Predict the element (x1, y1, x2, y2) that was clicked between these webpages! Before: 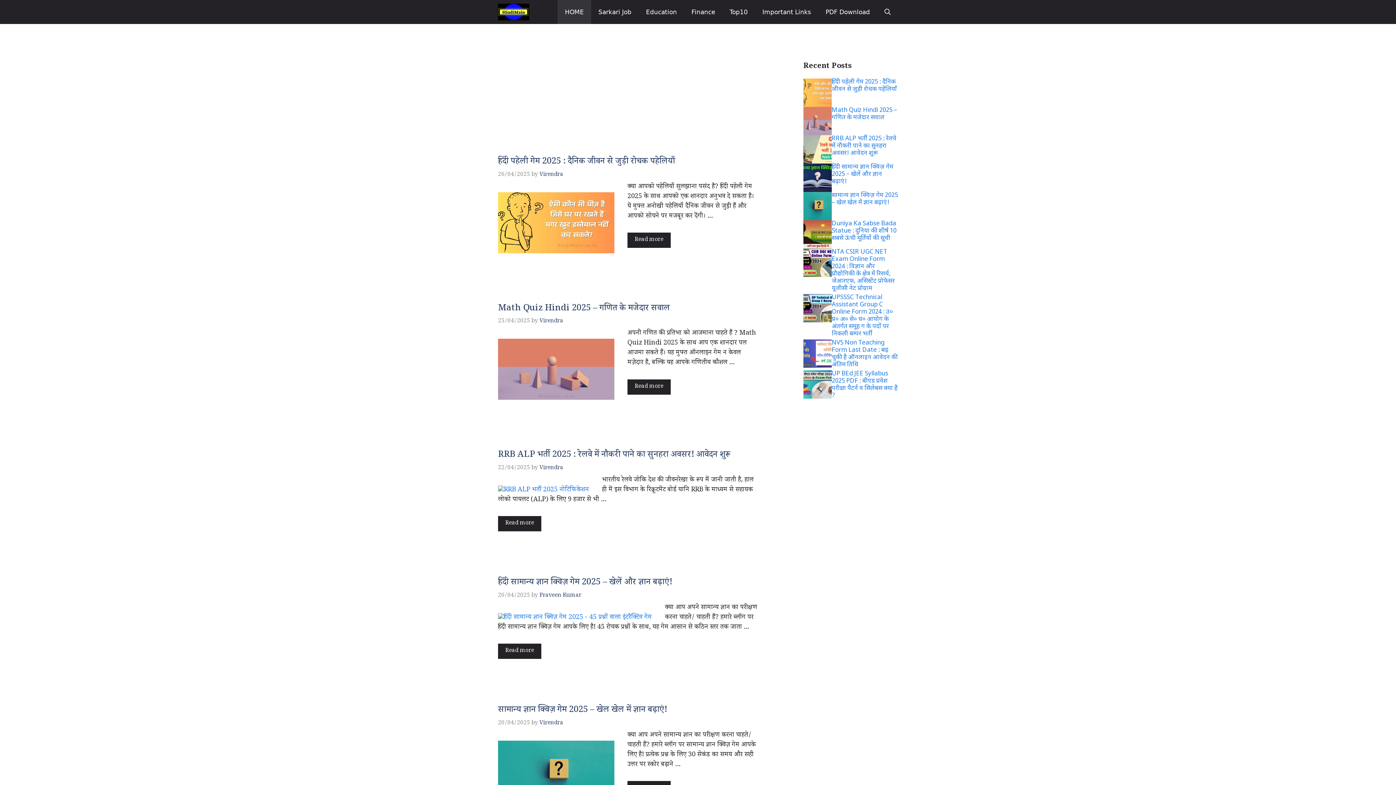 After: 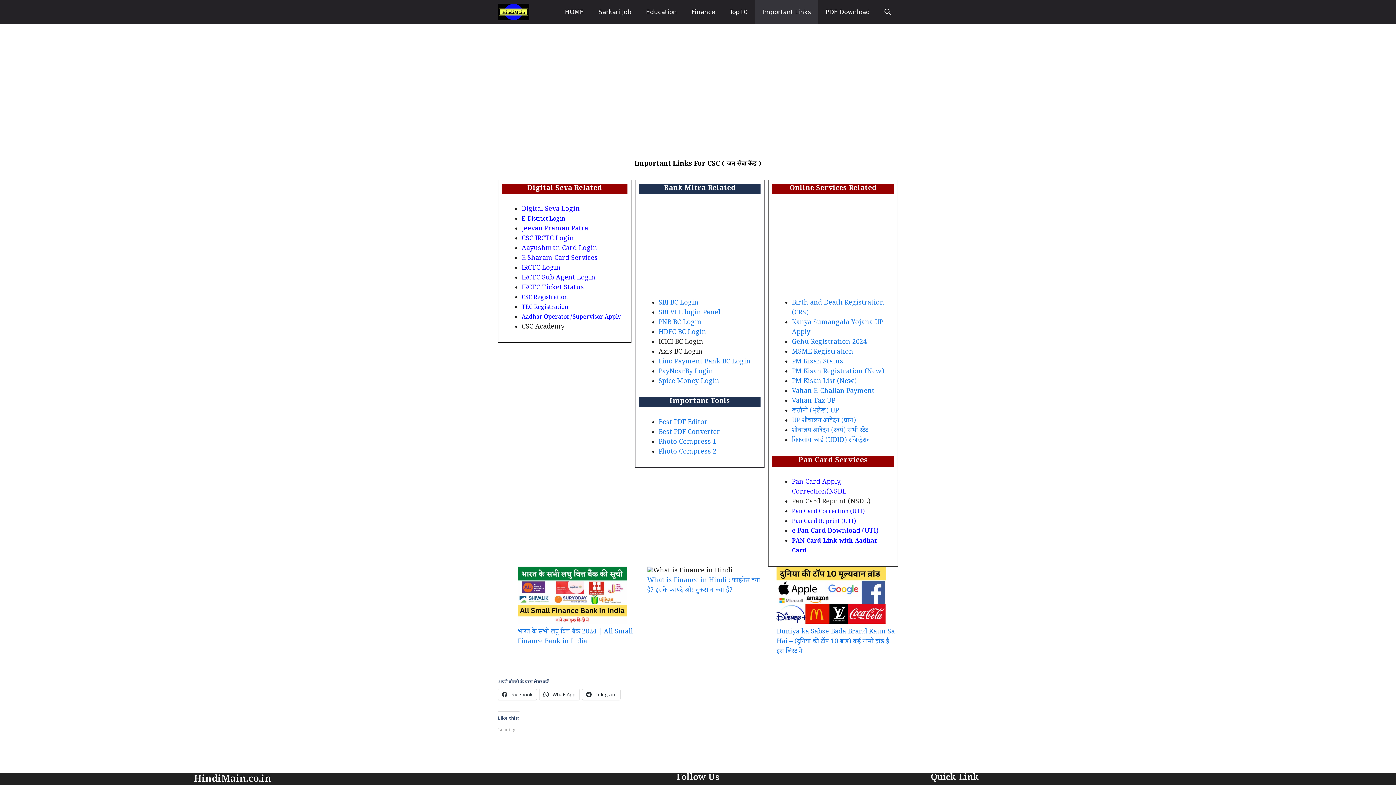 Action: bbox: (755, 0, 818, 24) label: Important Links